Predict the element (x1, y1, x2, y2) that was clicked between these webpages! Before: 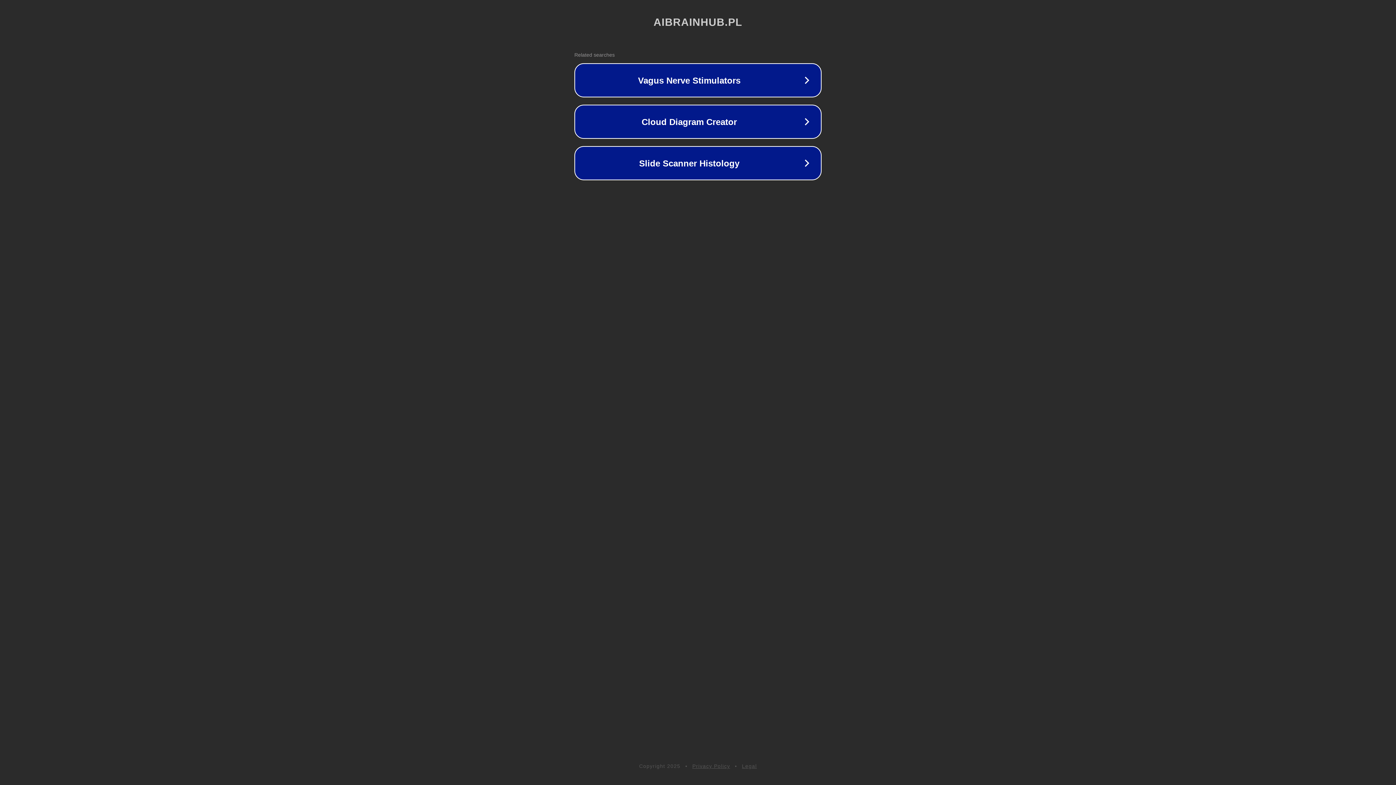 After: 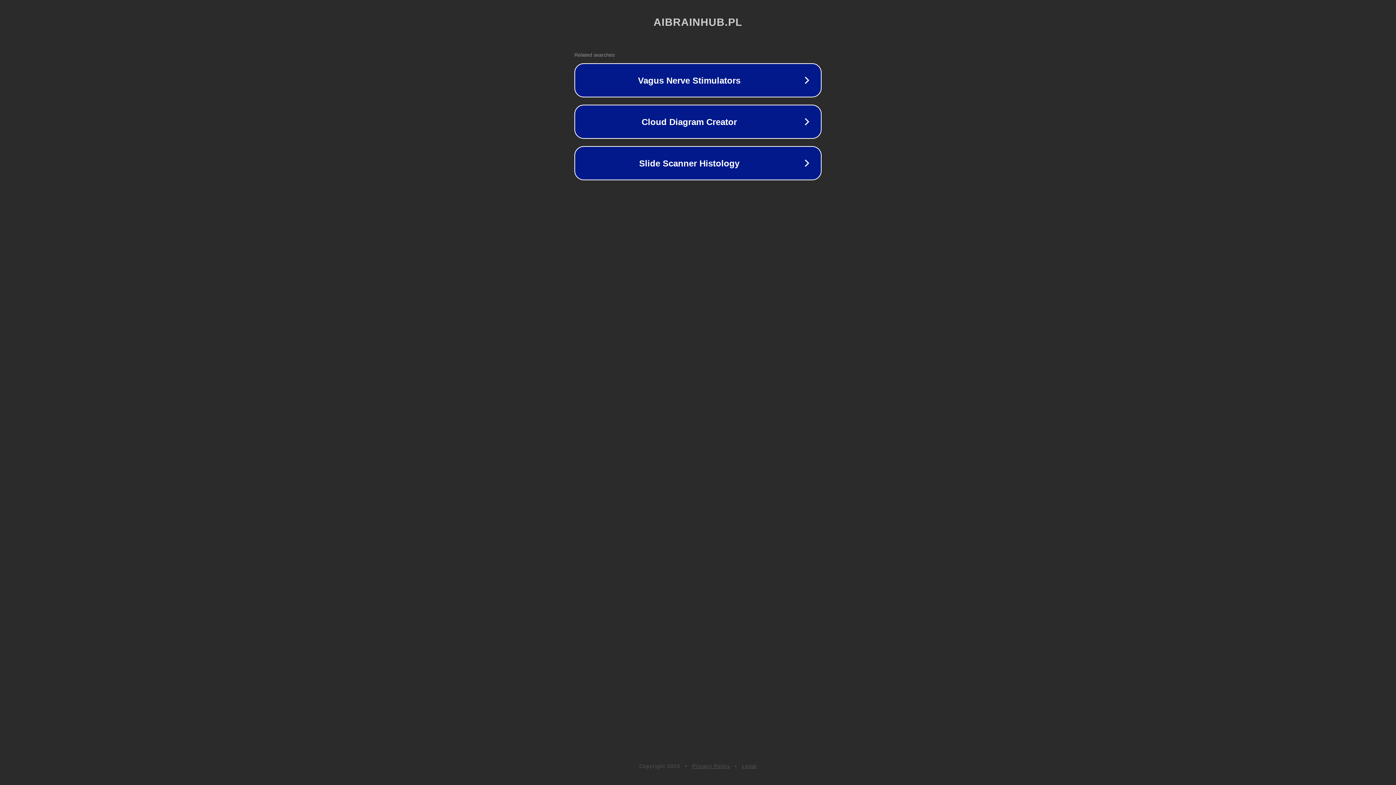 Action: bbox: (692, 763, 730, 769) label: Privacy Policy